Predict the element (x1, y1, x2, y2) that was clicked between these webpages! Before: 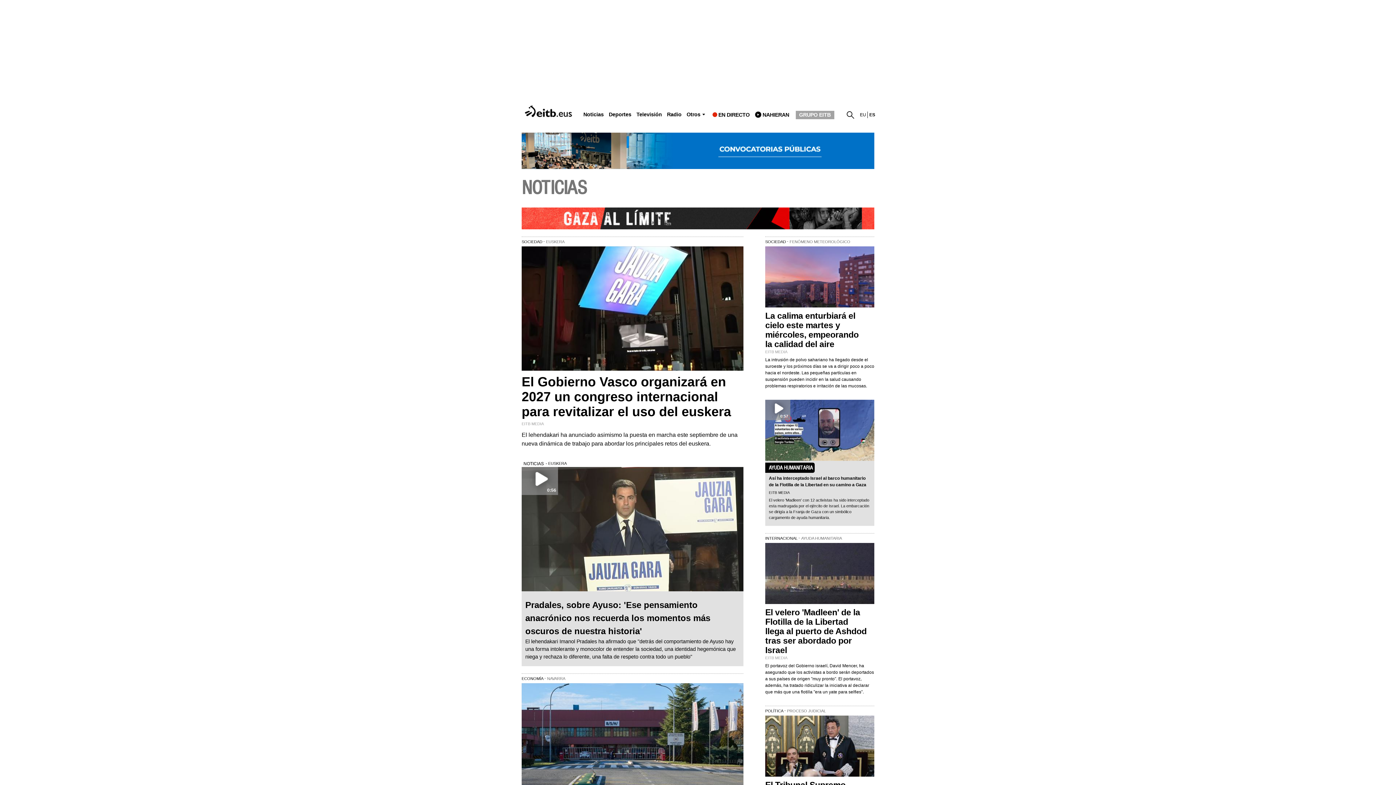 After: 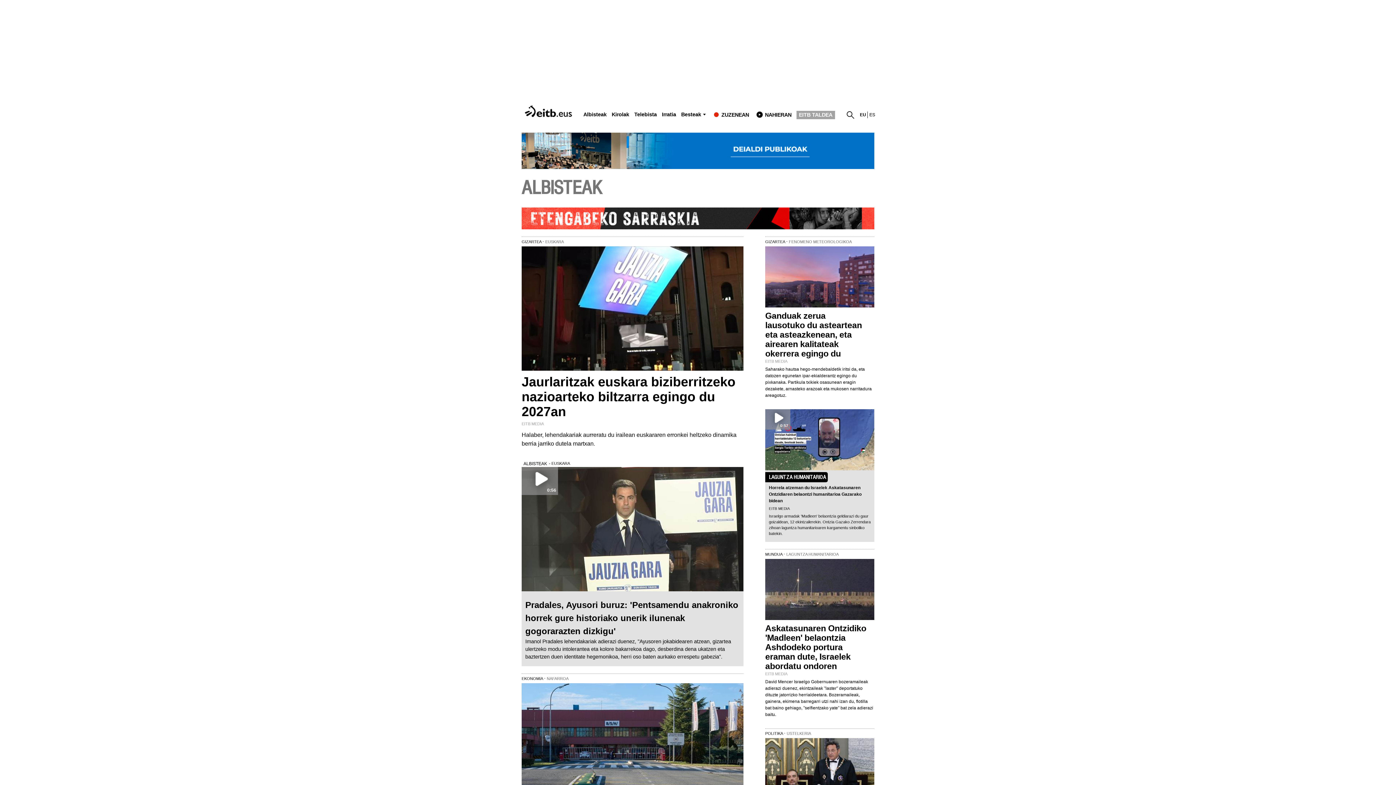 Action: bbox: (860, 112, 866, 117) label: EU